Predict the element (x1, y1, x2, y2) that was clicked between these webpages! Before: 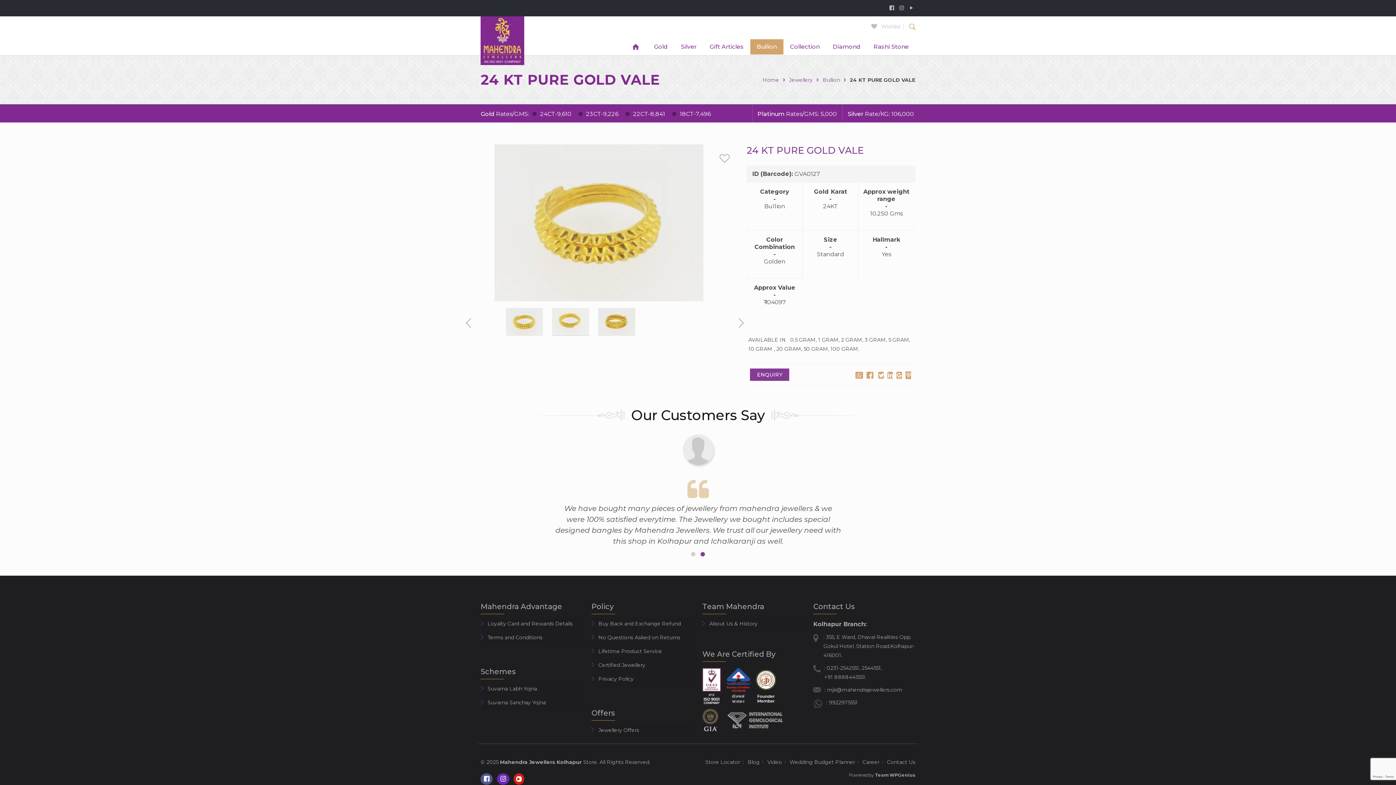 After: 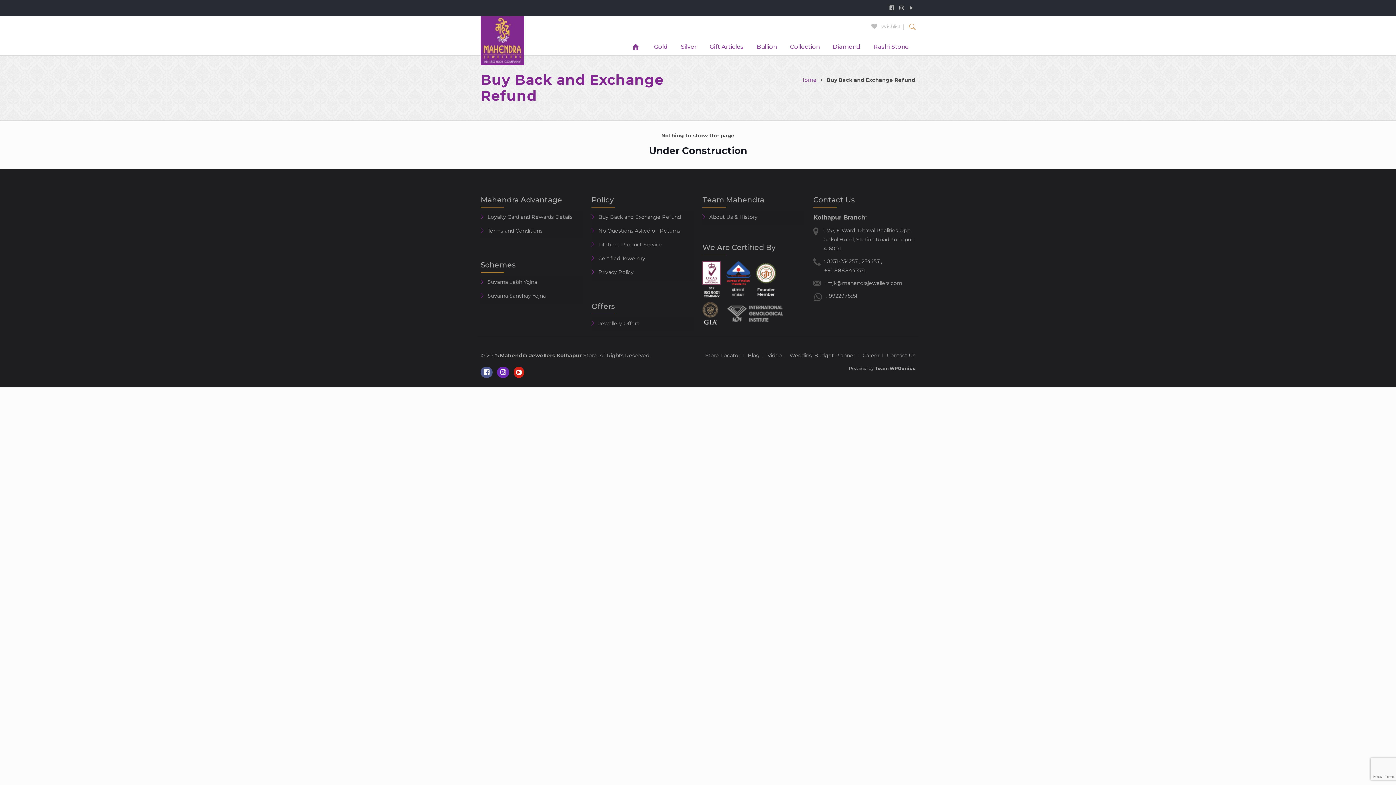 Action: bbox: (597, 618, 681, 632) label: Buy Back and Exchange Refund